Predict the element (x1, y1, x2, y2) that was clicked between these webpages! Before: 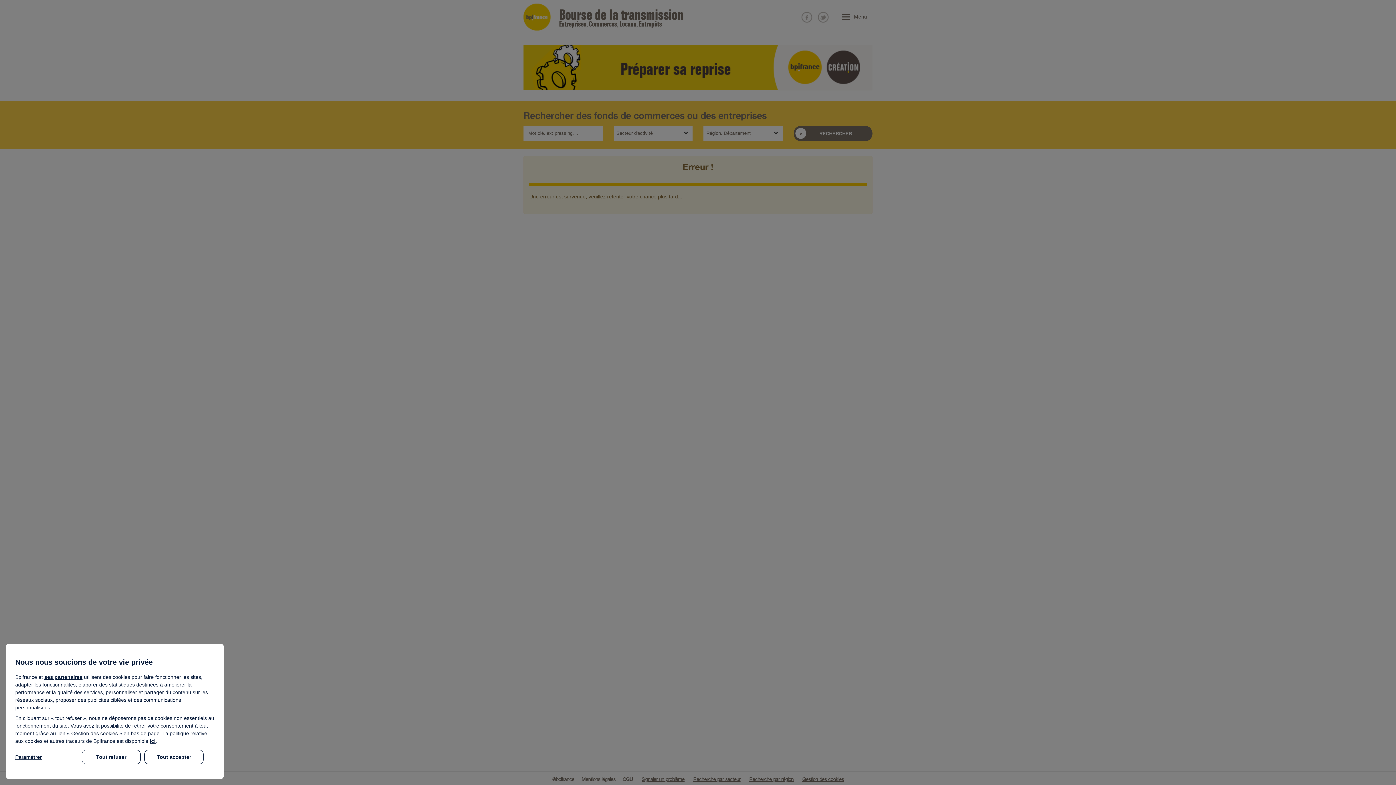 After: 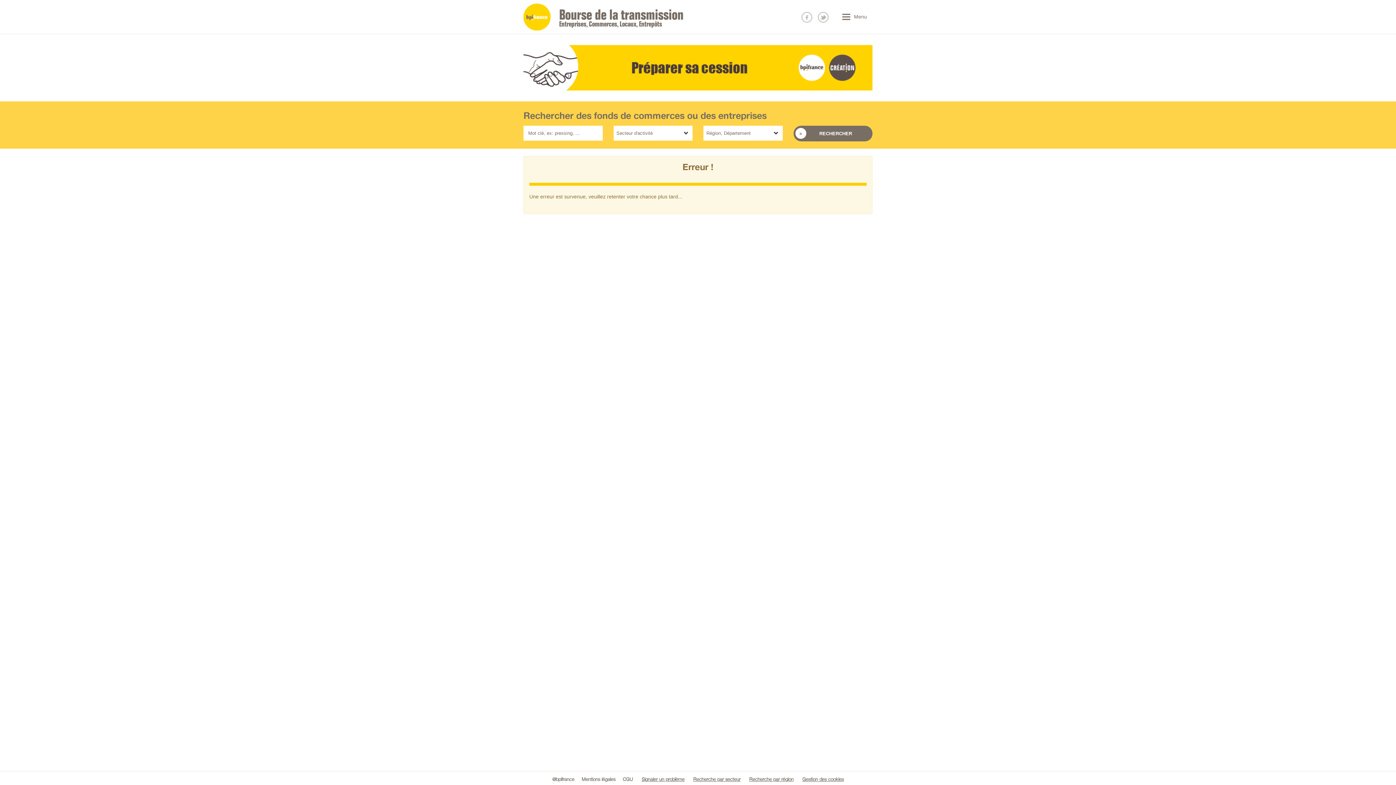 Action: bbox: (81, 750, 140, 764) label: Tout refuser